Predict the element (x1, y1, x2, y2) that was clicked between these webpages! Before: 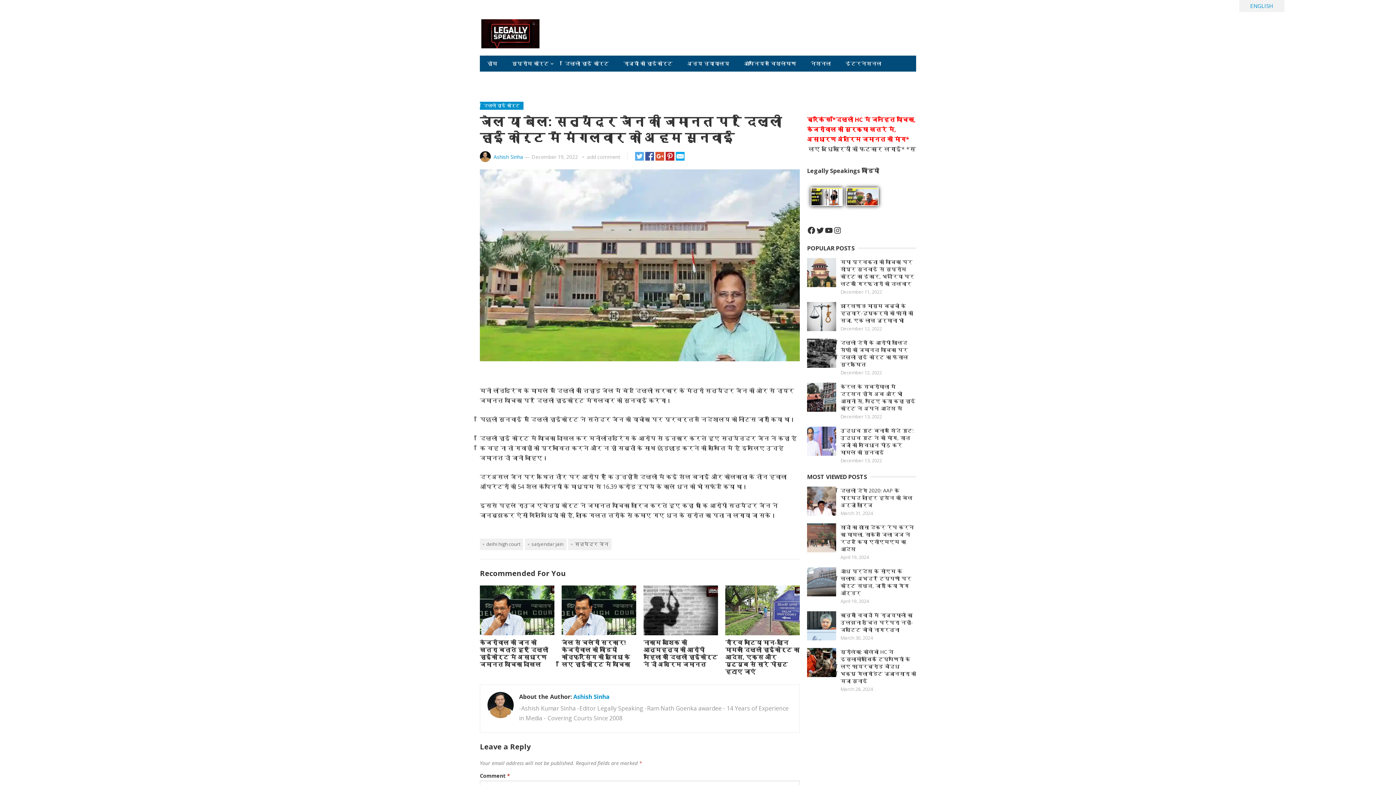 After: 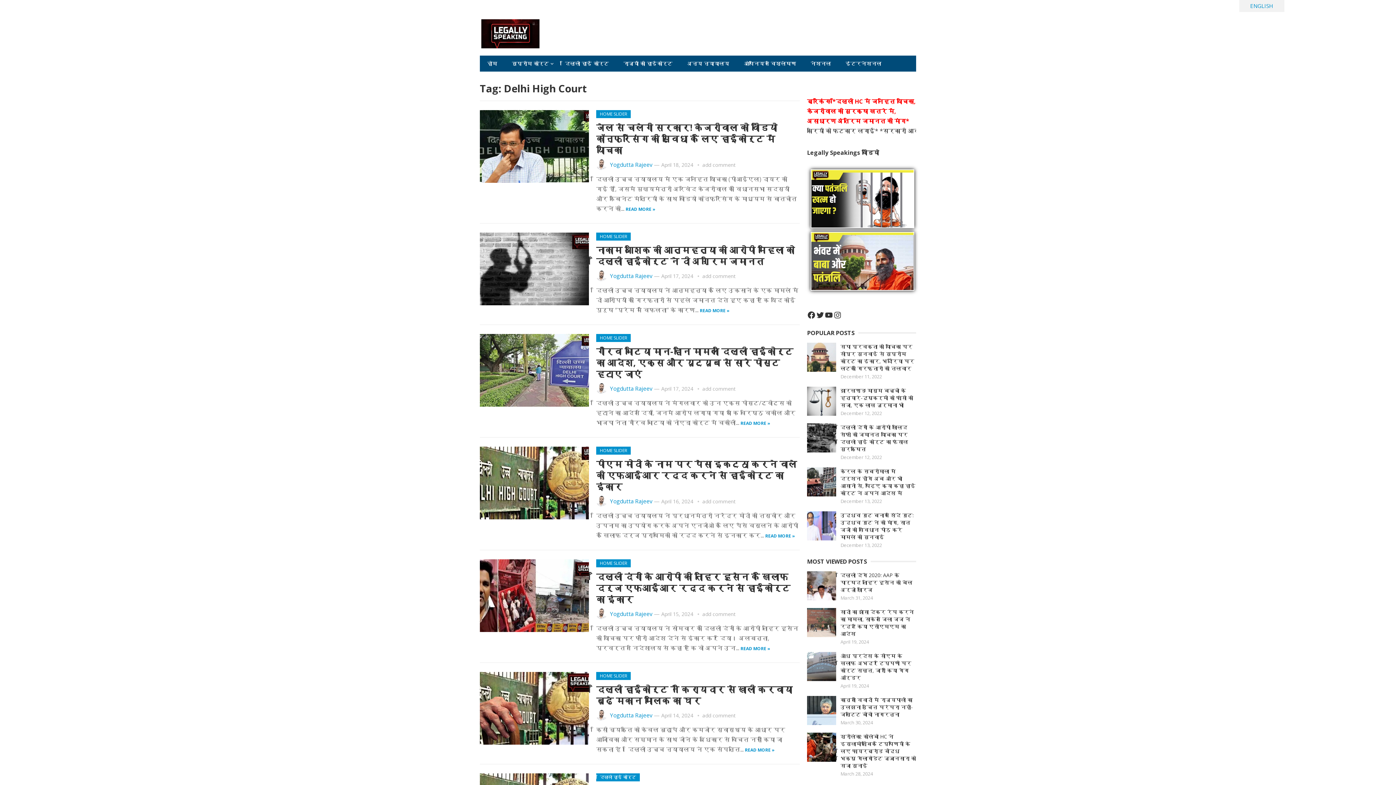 Action: label: delhi high court bbox: (480, 538, 523, 550)